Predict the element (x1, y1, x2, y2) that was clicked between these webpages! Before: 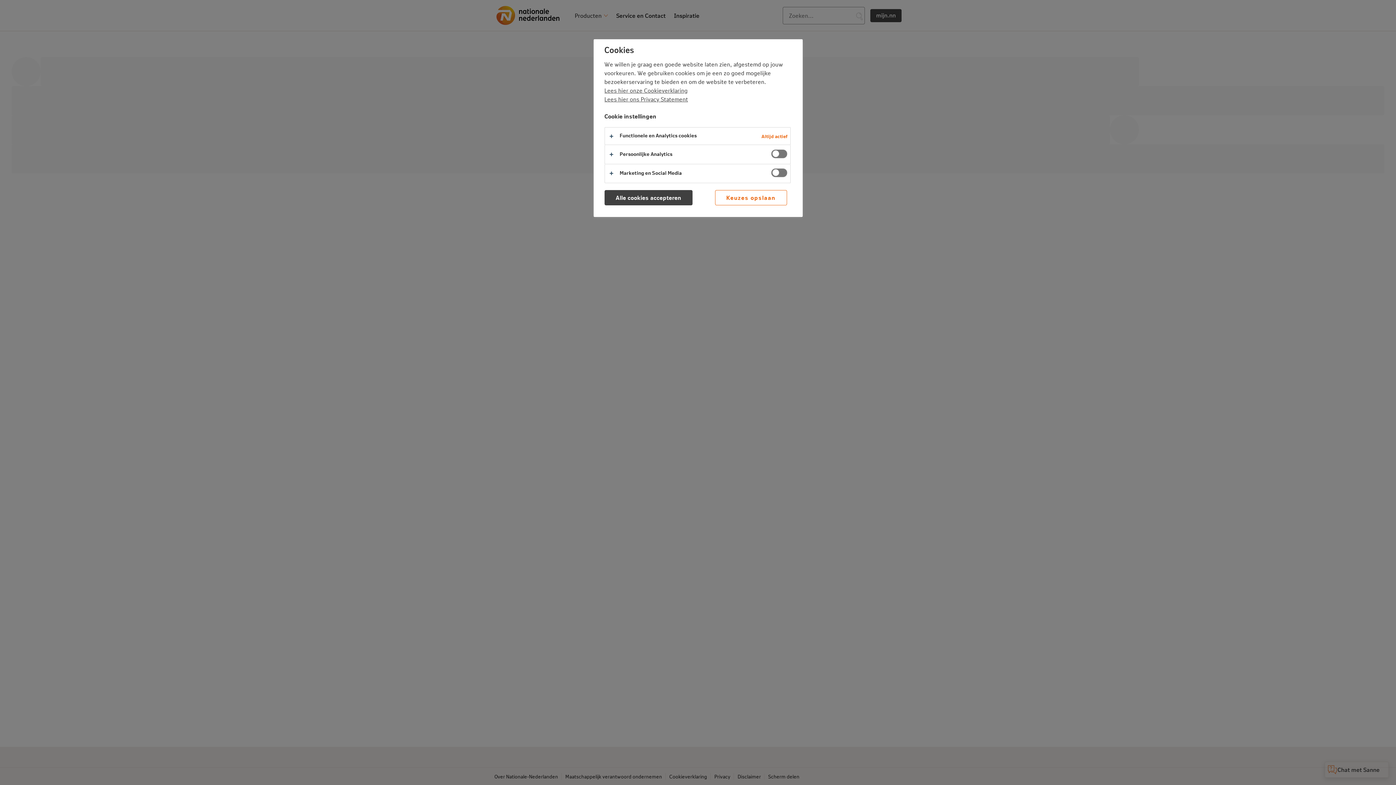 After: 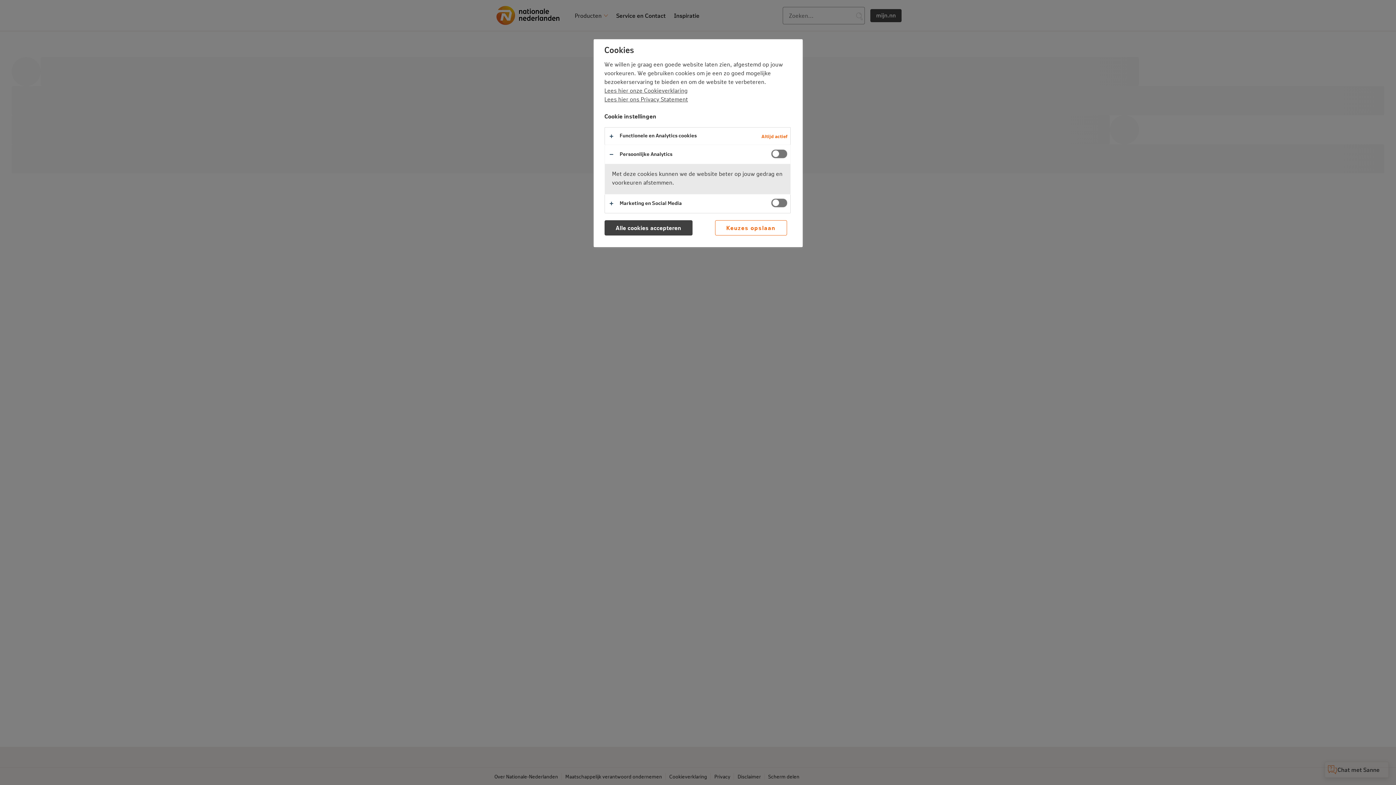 Action: bbox: (604, 145, 790, 163)